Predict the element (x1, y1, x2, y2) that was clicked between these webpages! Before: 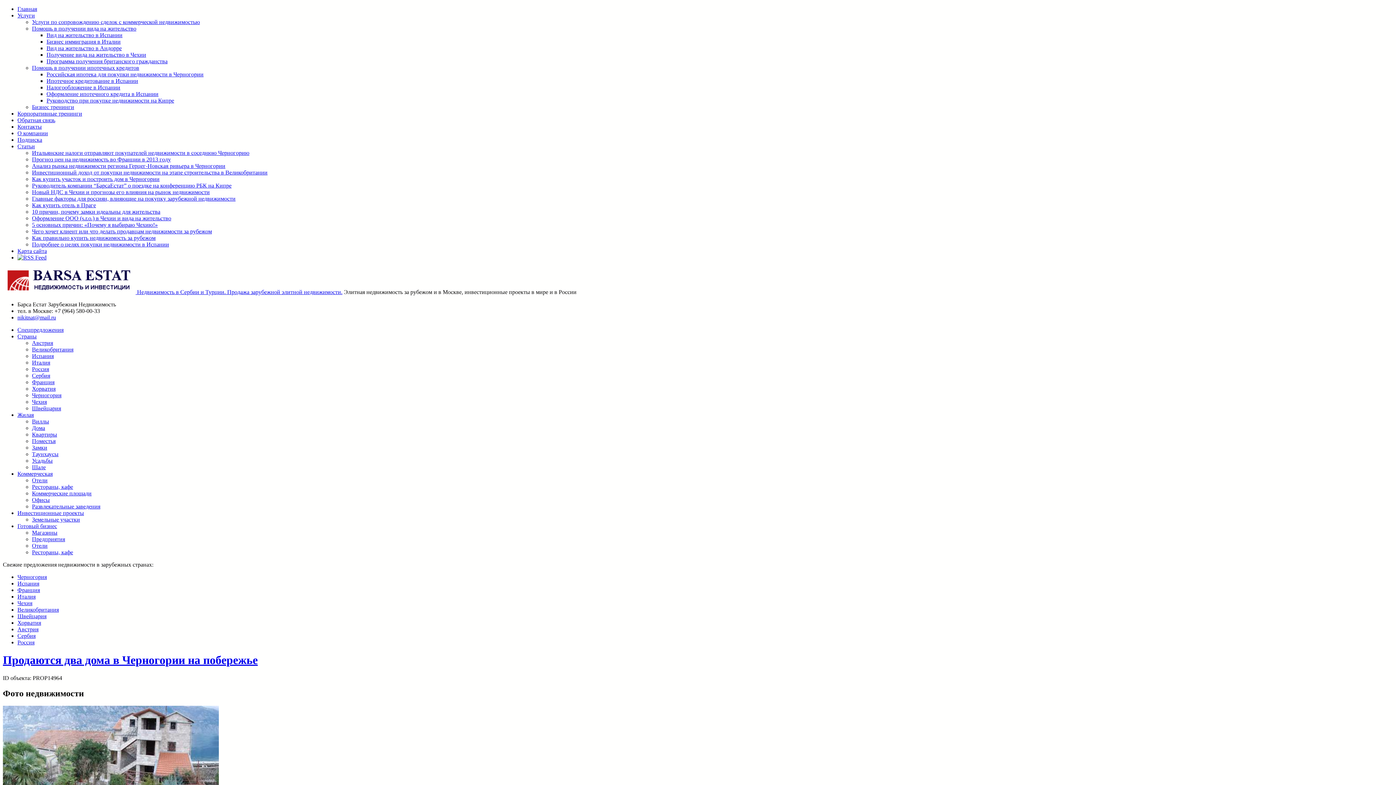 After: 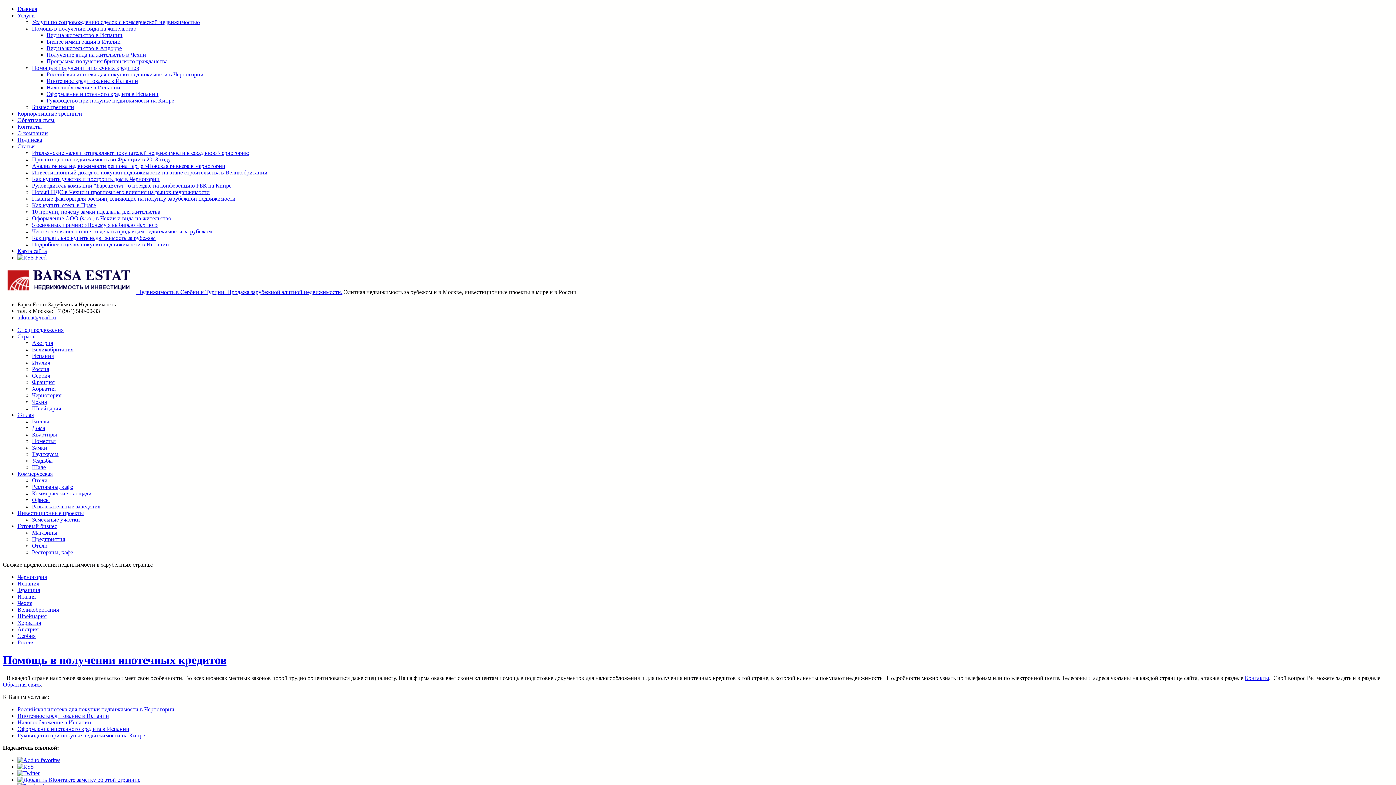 Action: label: Помощь в получении ипотечных кредитов bbox: (32, 64, 139, 70)